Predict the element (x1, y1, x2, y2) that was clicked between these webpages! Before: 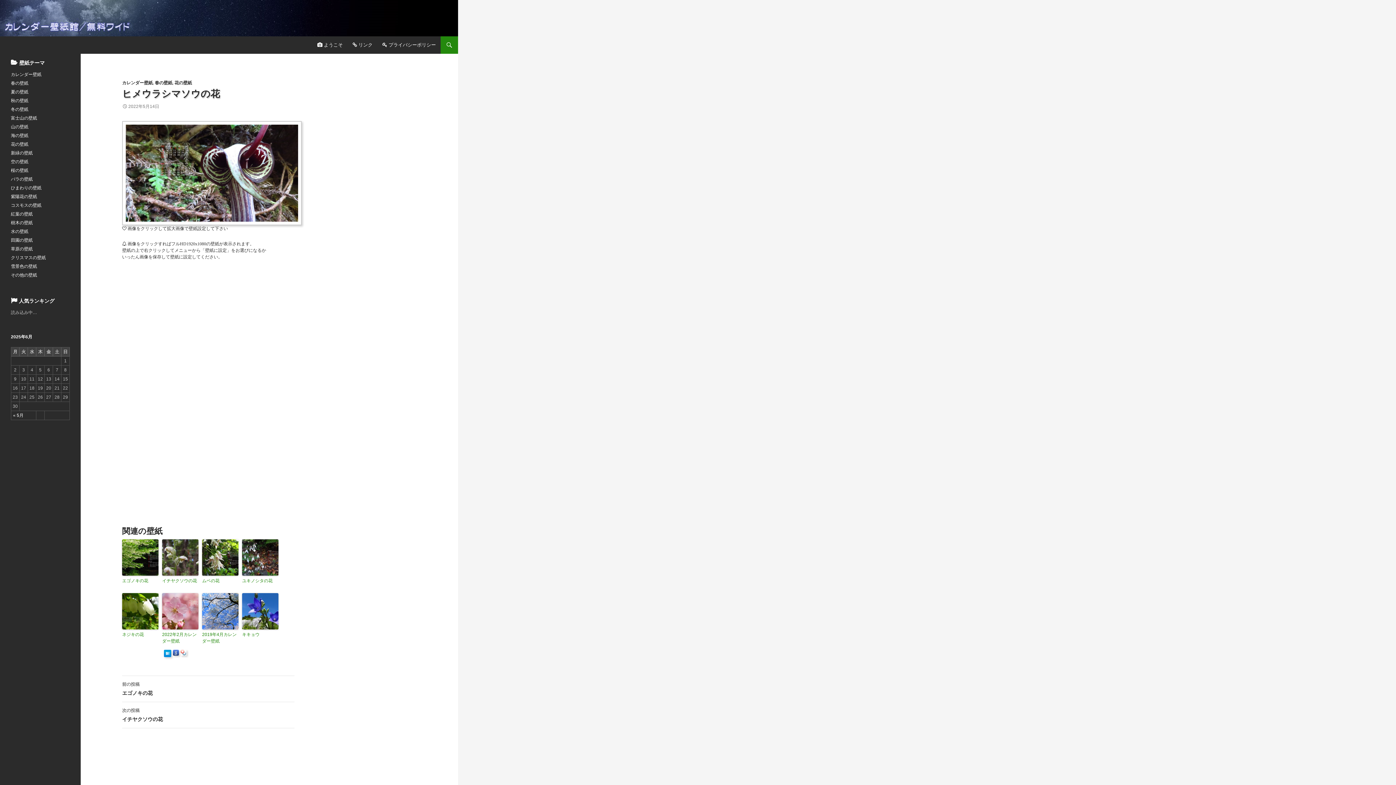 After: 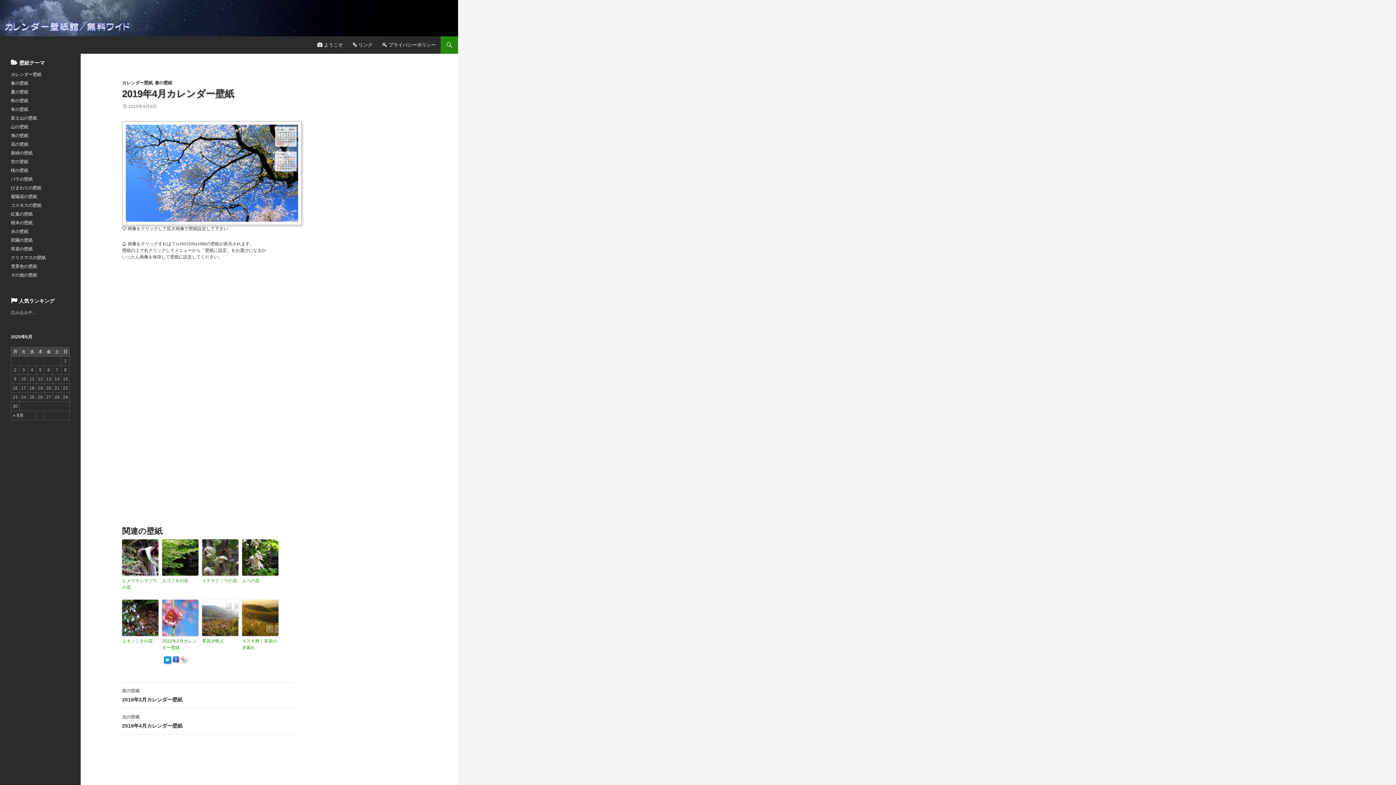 Action: bbox: (202, 593, 238, 629)